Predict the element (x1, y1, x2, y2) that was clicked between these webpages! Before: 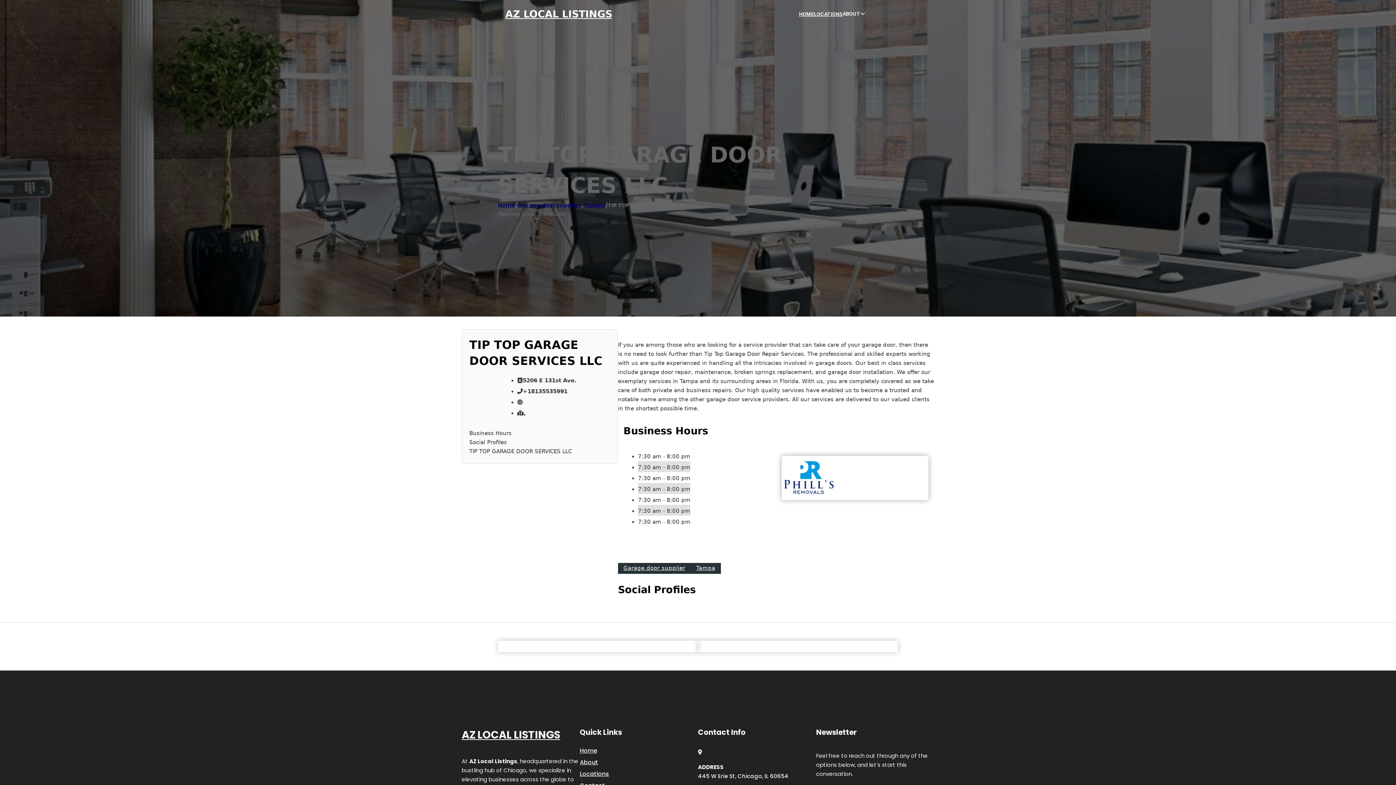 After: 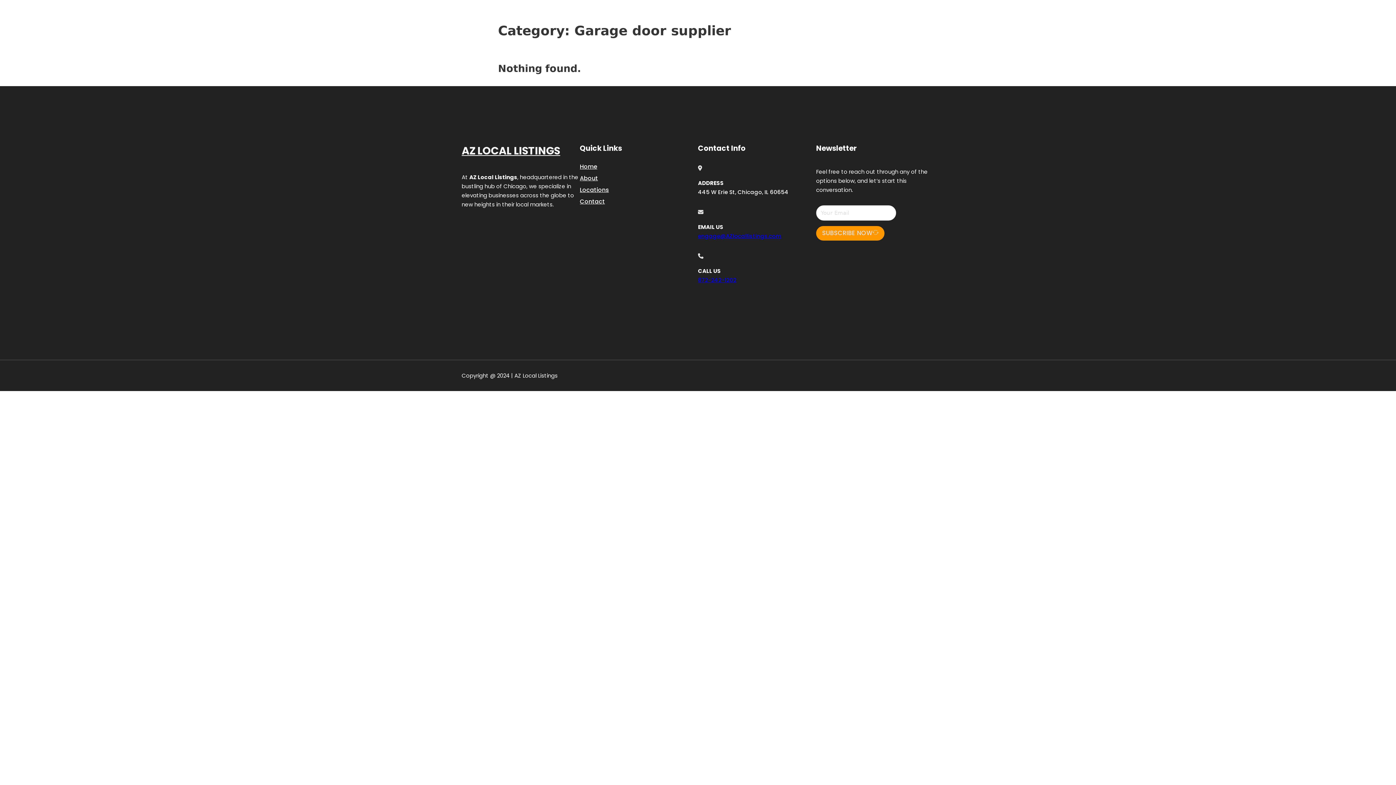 Action: bbox: (618, 563, 690, 574) label: Garage door supplier